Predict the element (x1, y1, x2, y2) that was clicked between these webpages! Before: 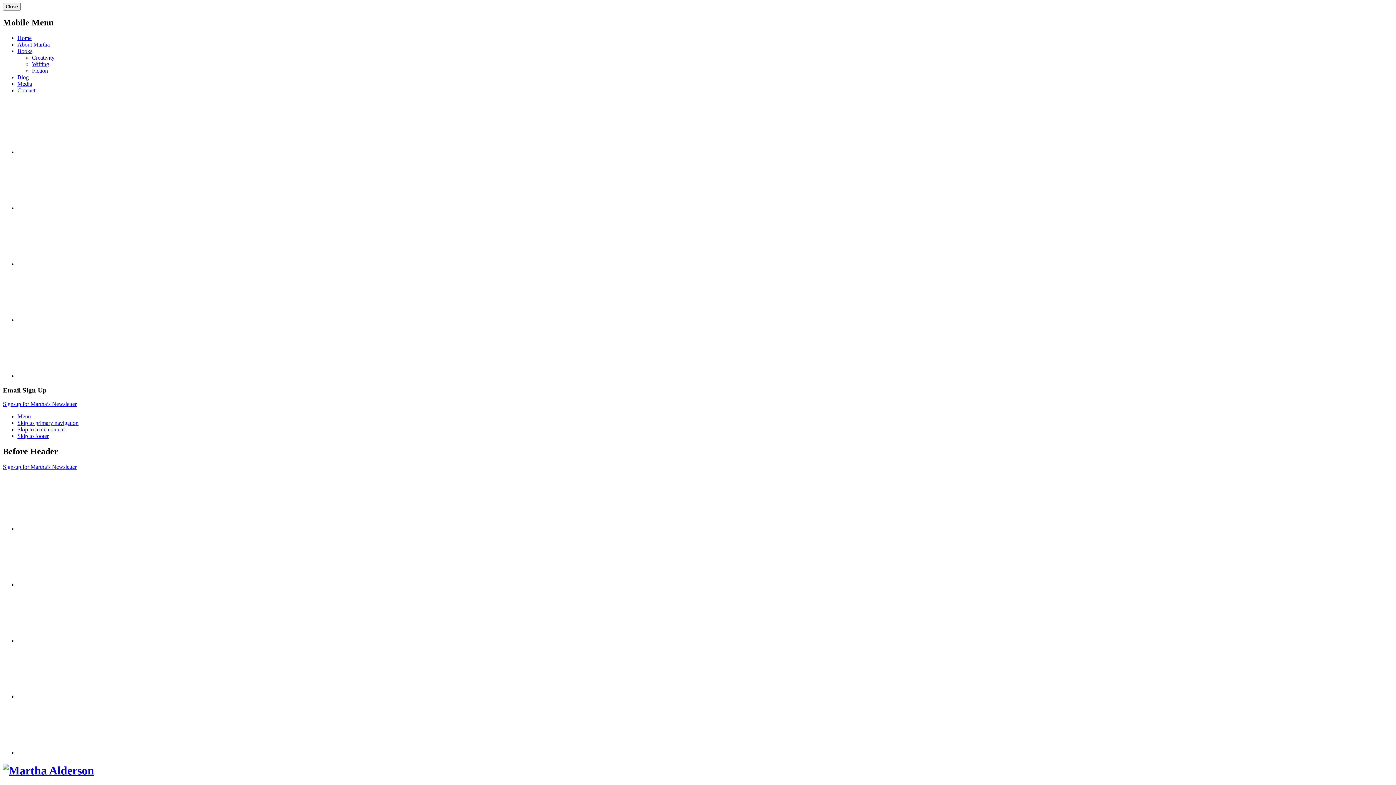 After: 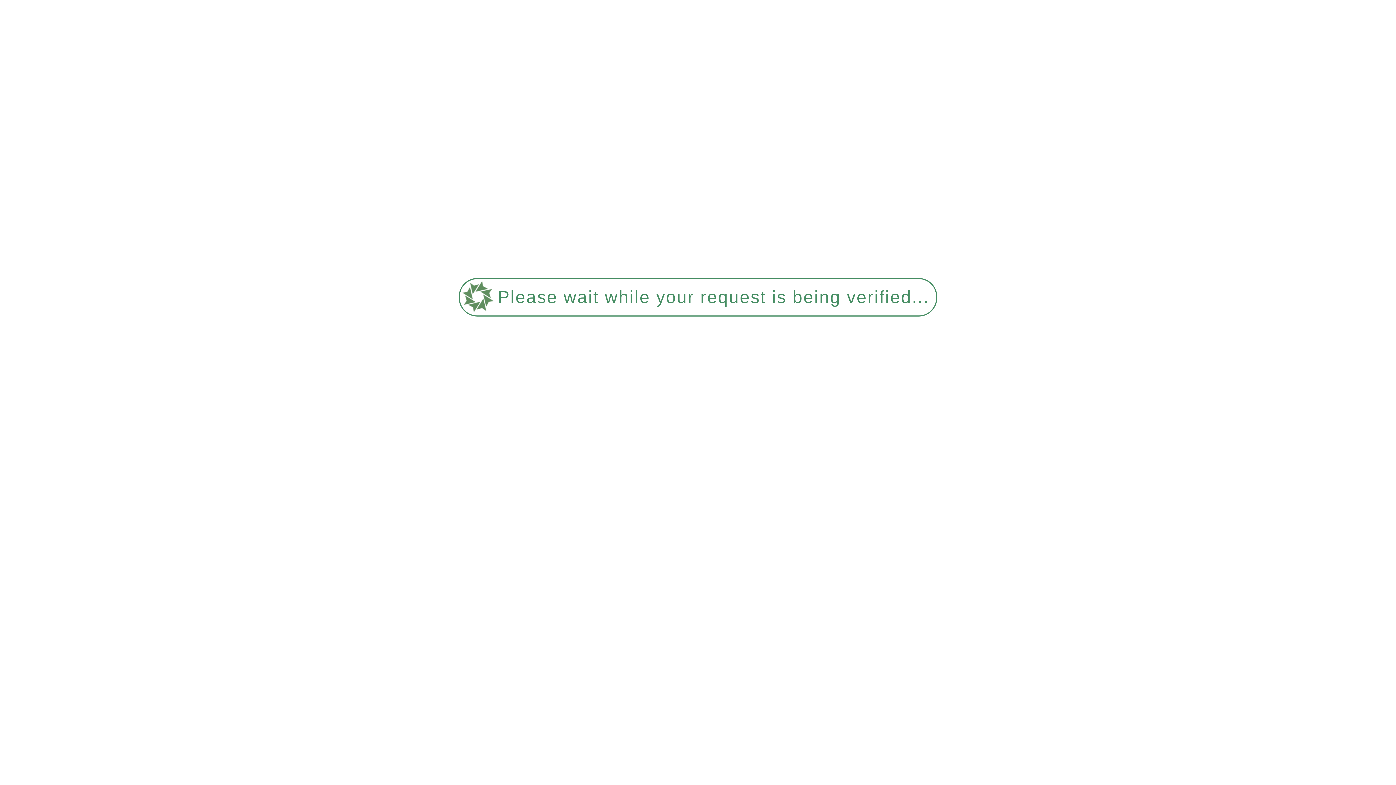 Action: label: Blog bbox: (17, 74, 28, 80)